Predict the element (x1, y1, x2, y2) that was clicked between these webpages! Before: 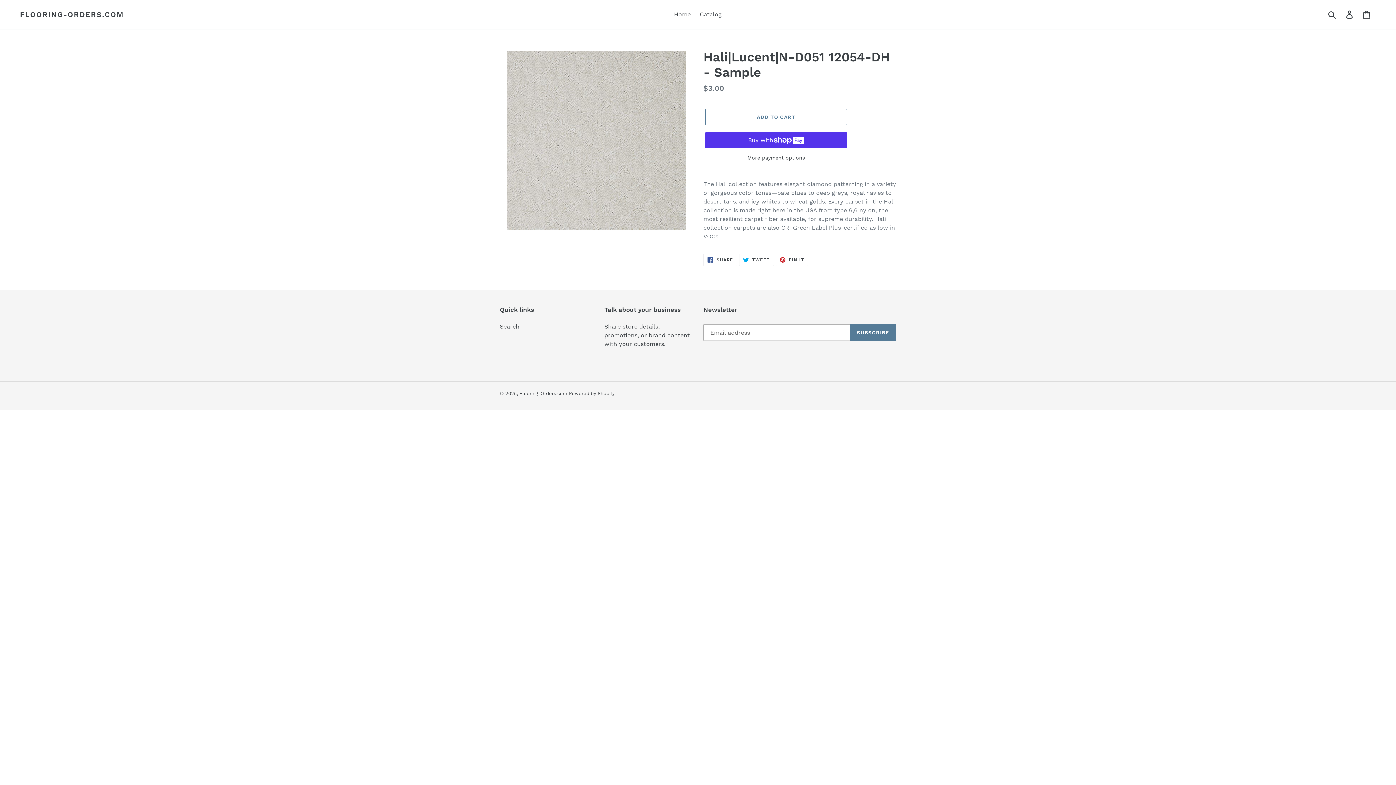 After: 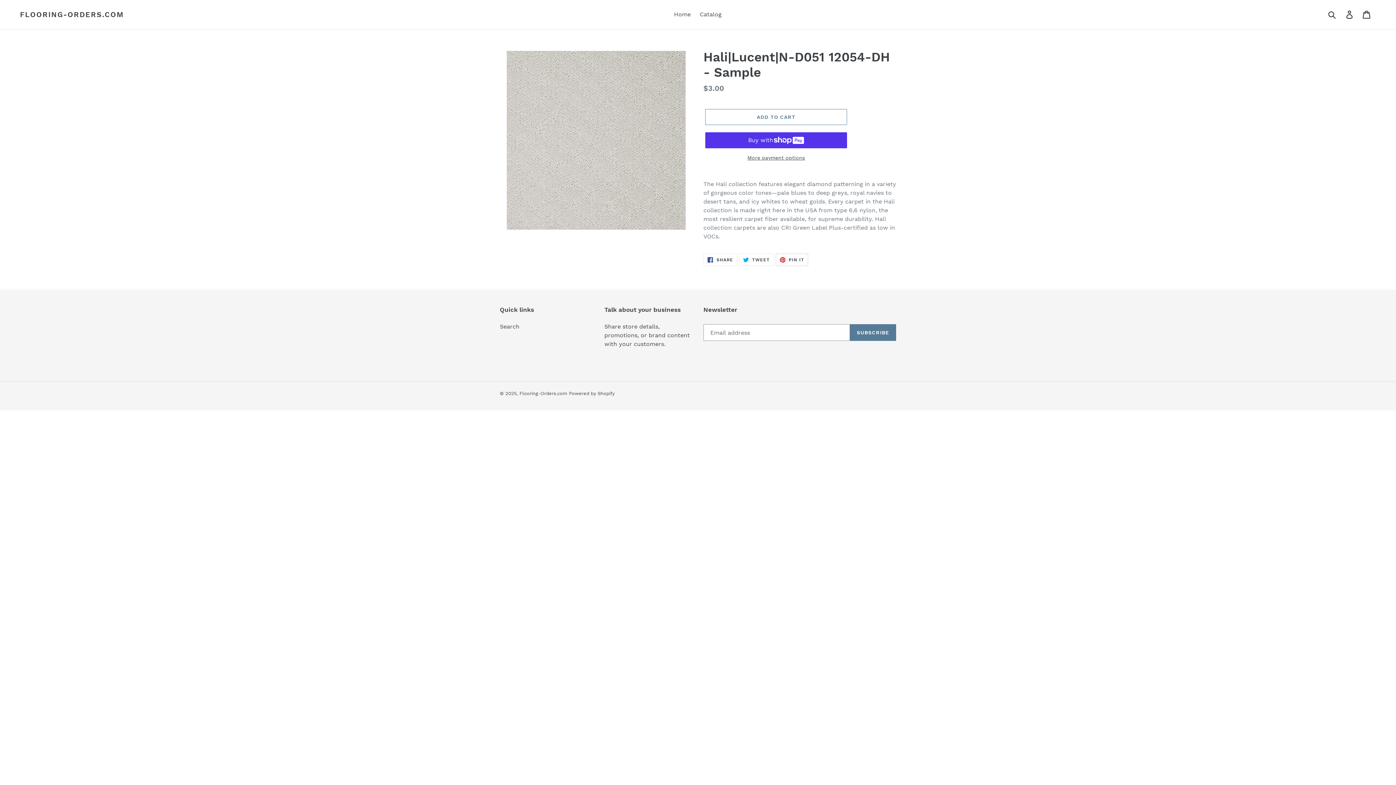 Action: label:  PIN IT
PIN ON PINTEREST bbox: (775, 253, 808, 266)